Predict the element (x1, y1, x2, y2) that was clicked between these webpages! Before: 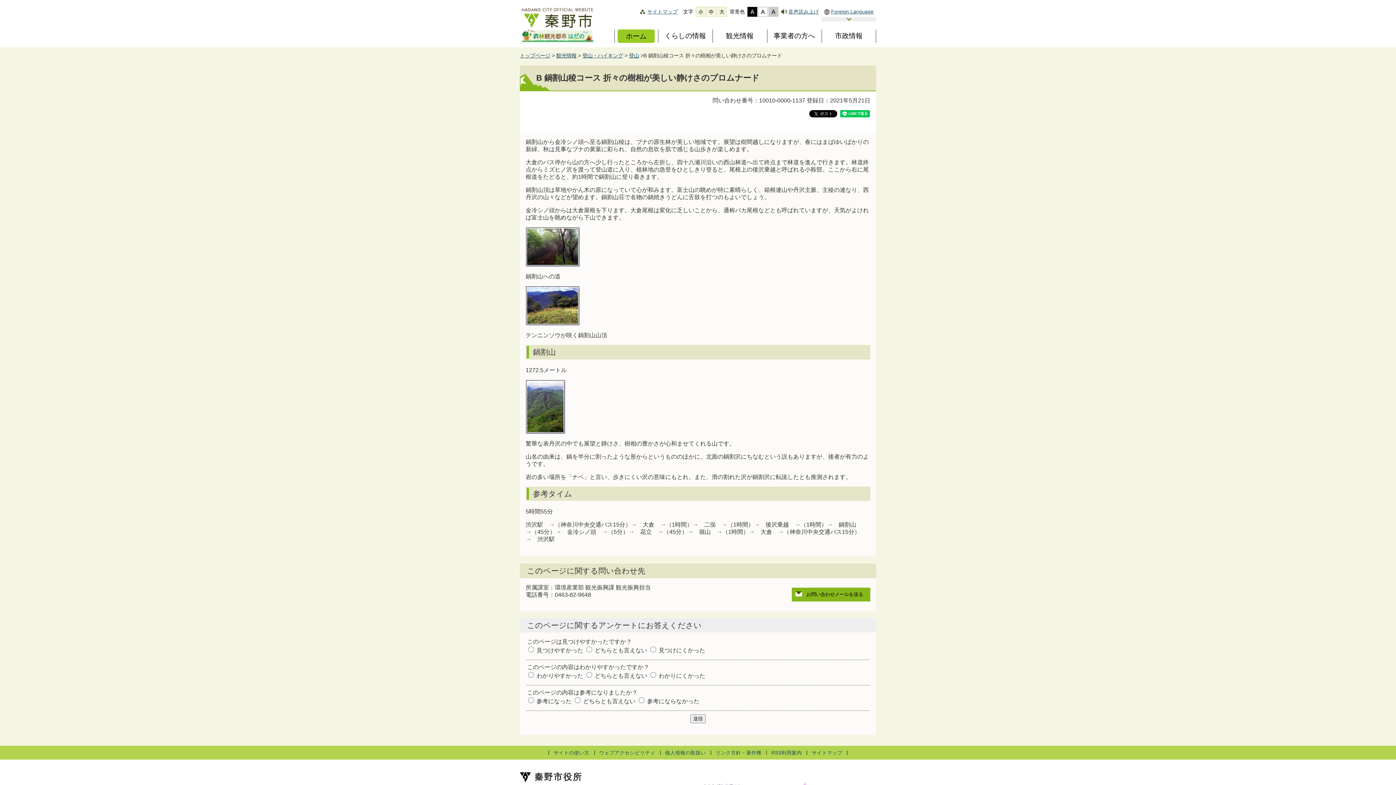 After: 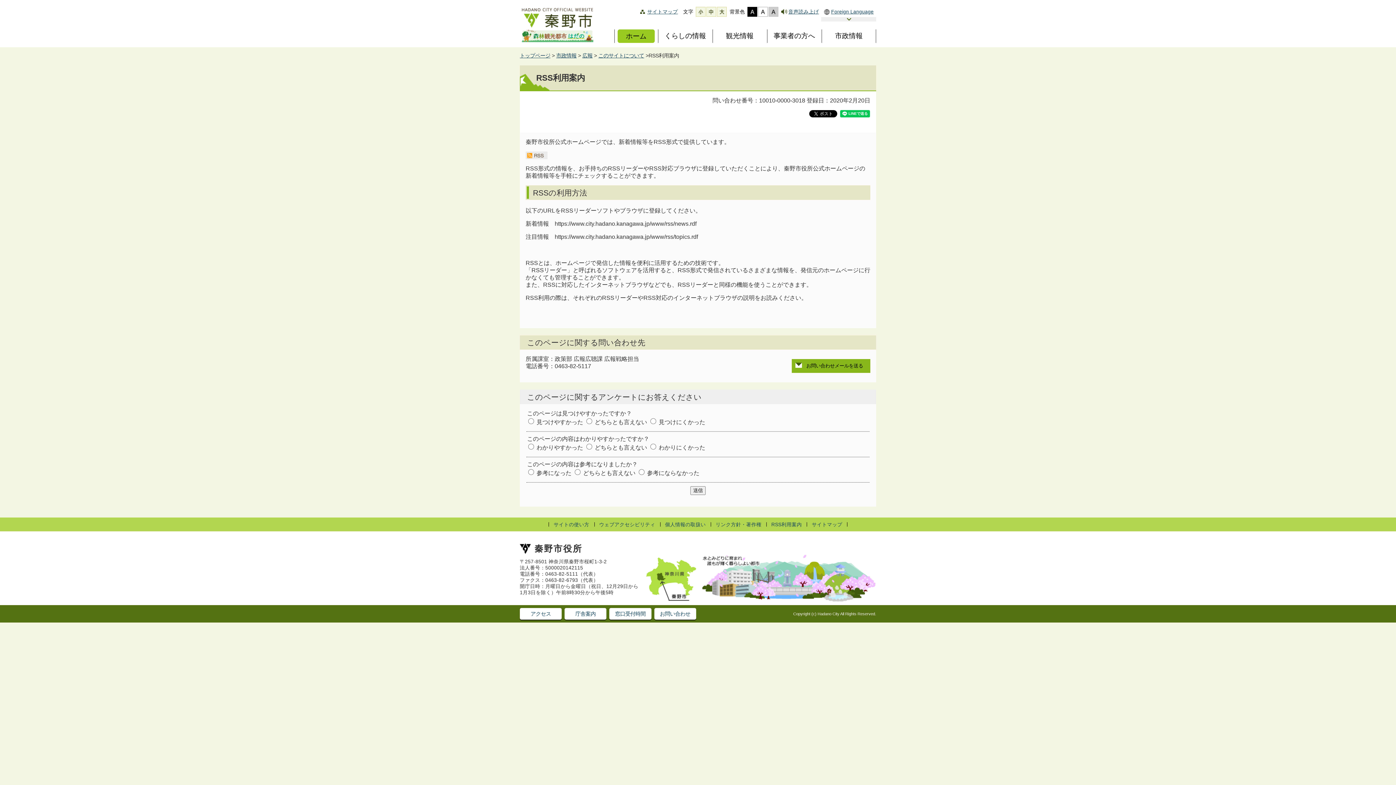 Action: label: RSS利用案内 bbox: (766, 746, 807, 760)